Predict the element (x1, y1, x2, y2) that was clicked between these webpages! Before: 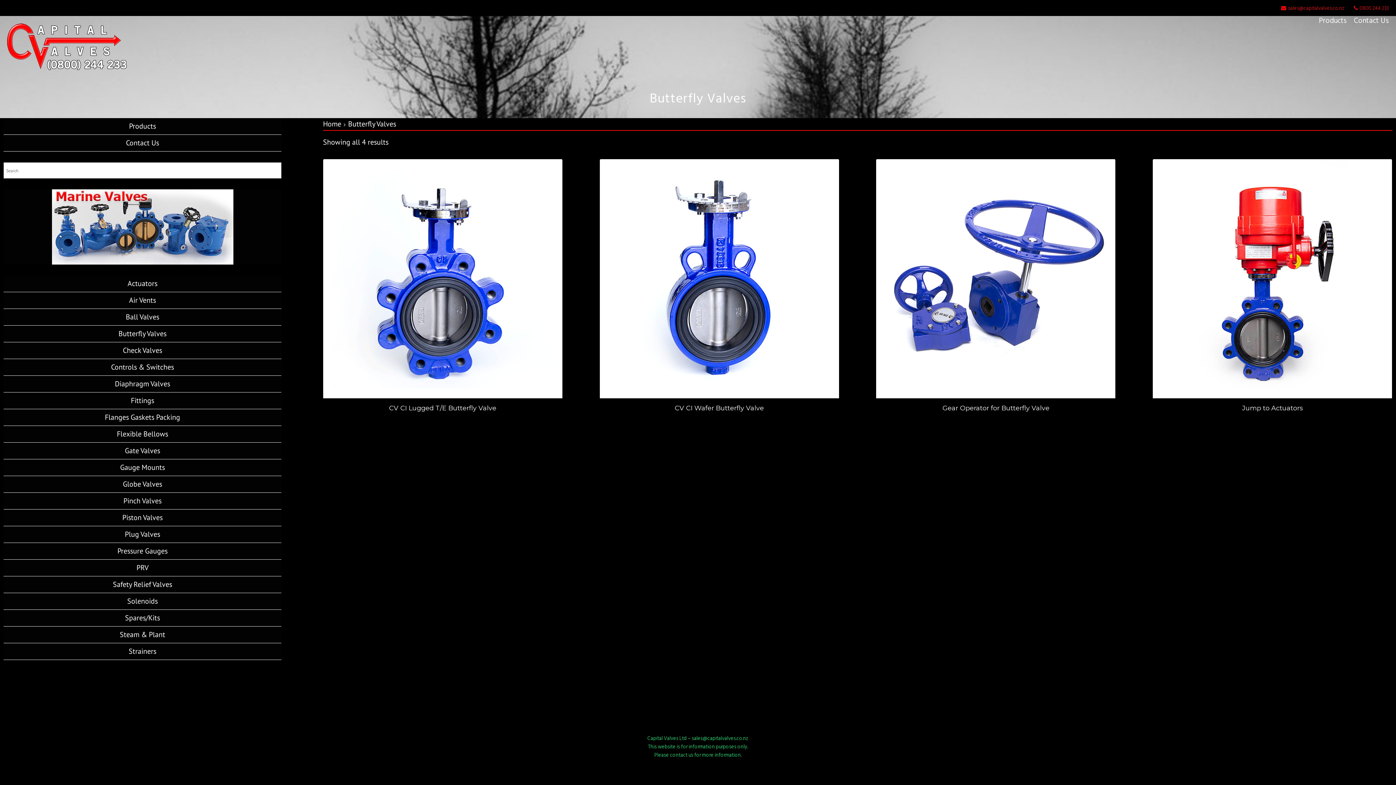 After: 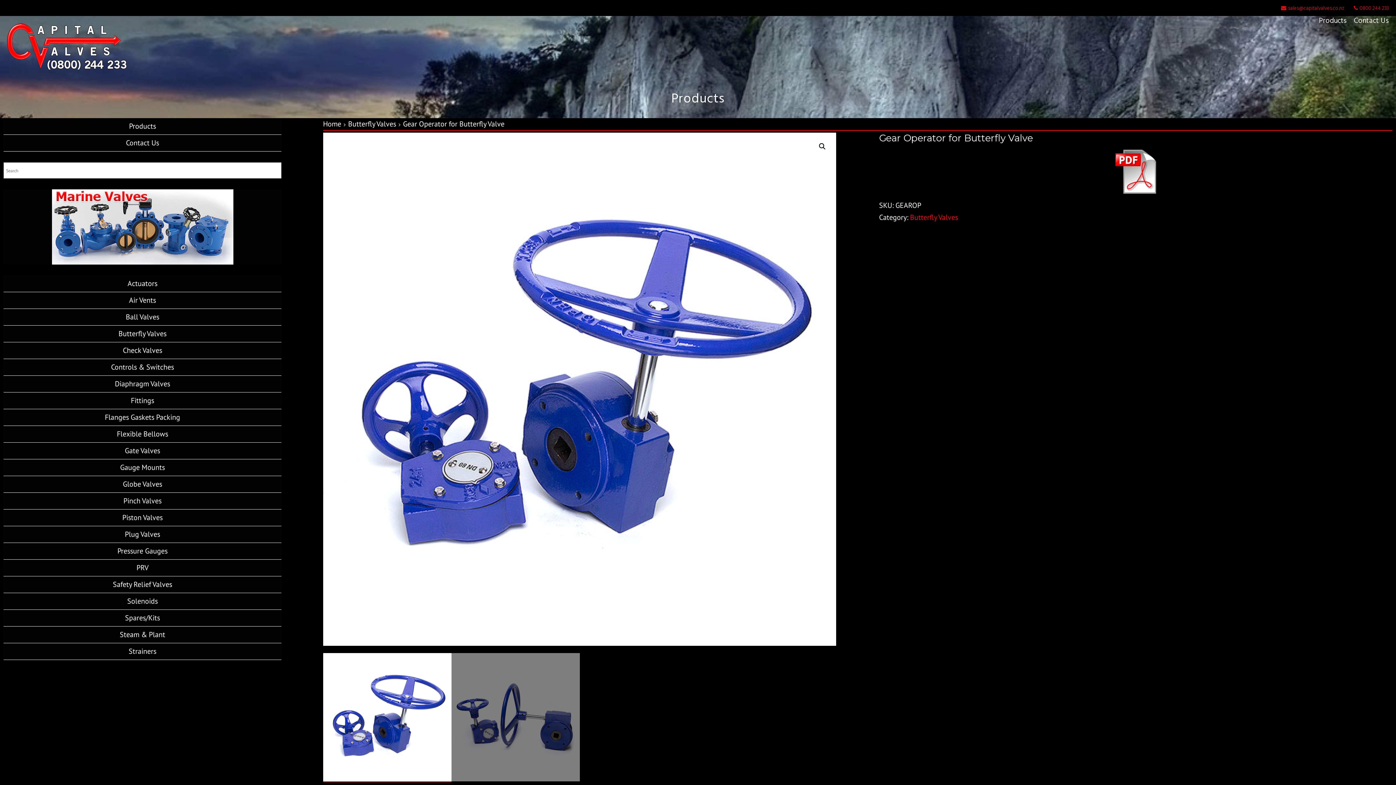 Action: bbox: (942, 404, 1049, 412) label: Gear Operator for Butterfly Valve